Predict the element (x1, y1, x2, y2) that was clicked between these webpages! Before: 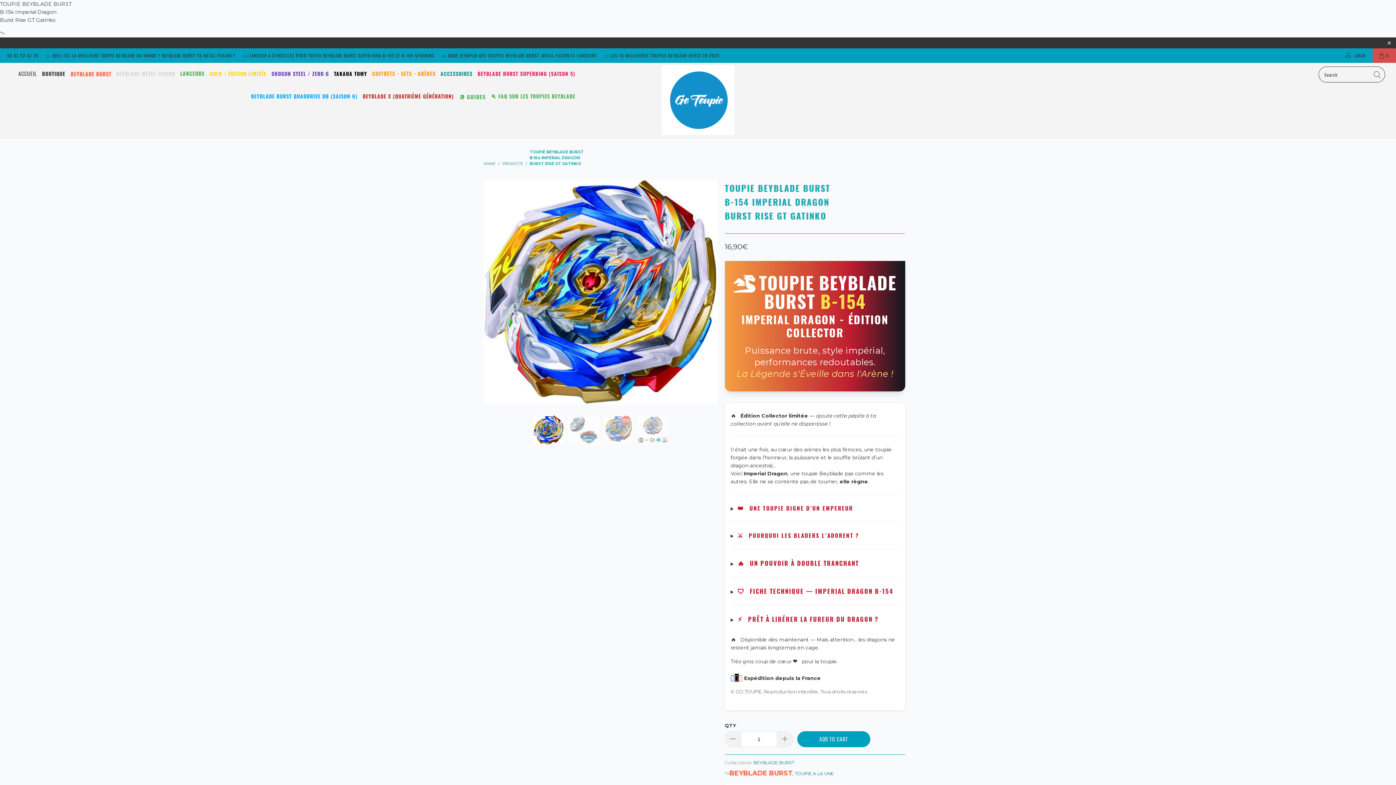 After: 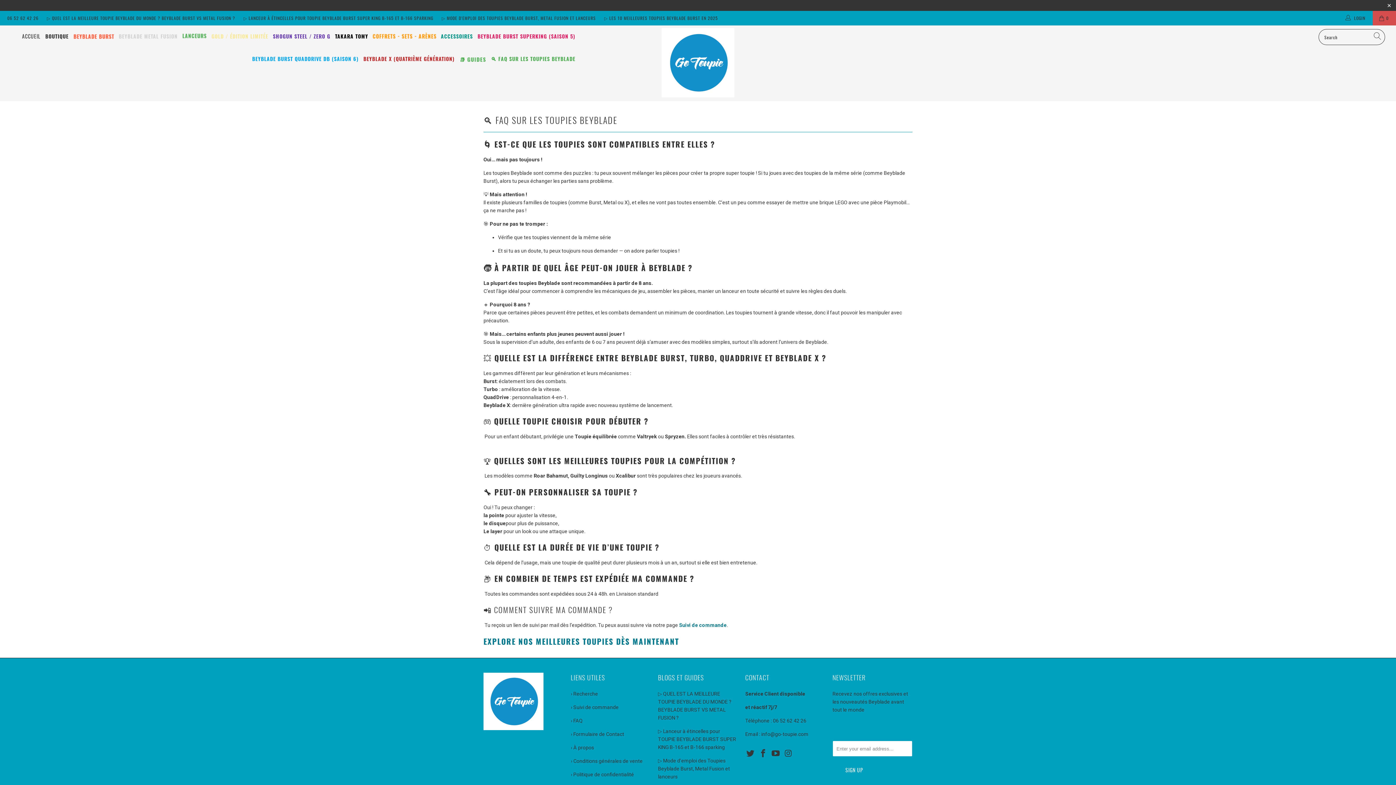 Action: label: 🔍 FAQ SUR LES TOUPIES BEYBLADE bbox: (491, 88, 575, 110)